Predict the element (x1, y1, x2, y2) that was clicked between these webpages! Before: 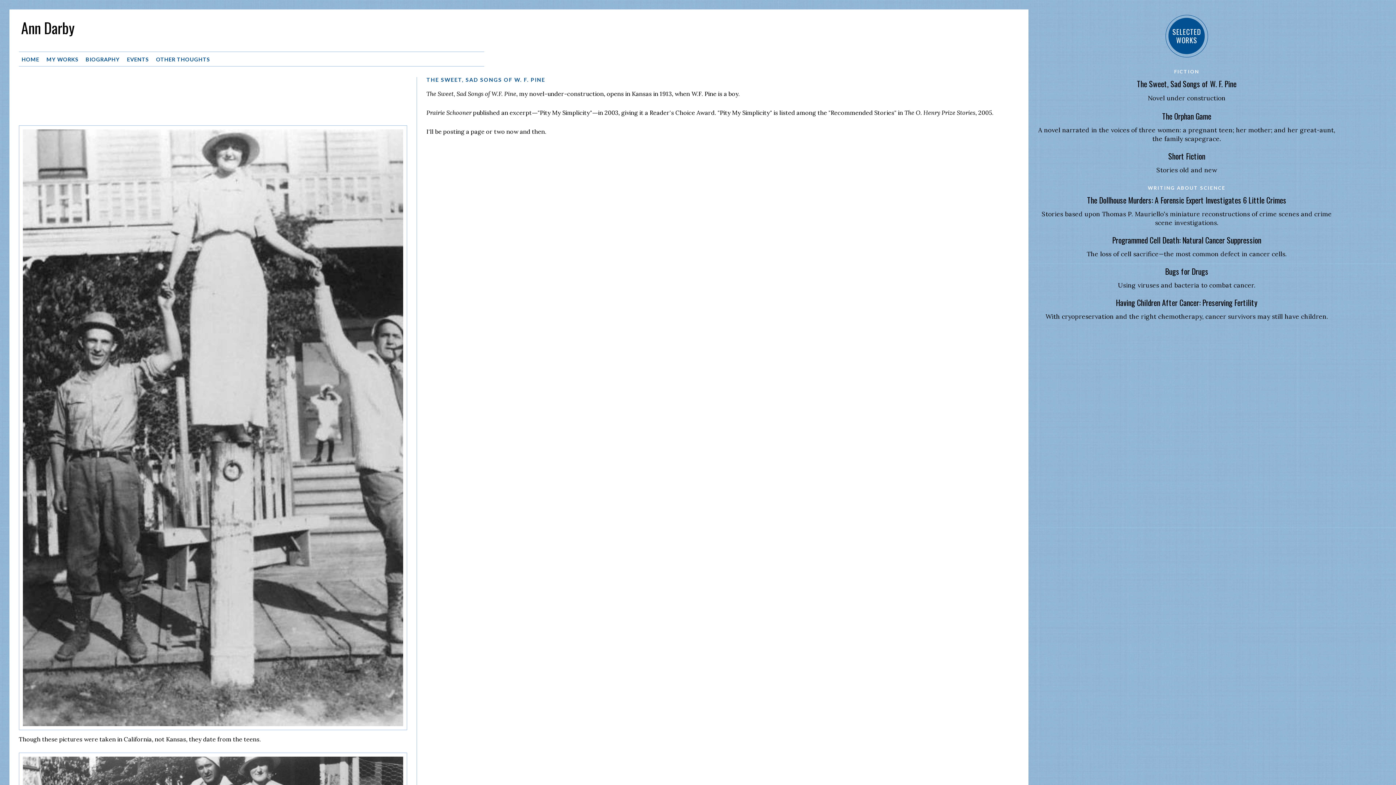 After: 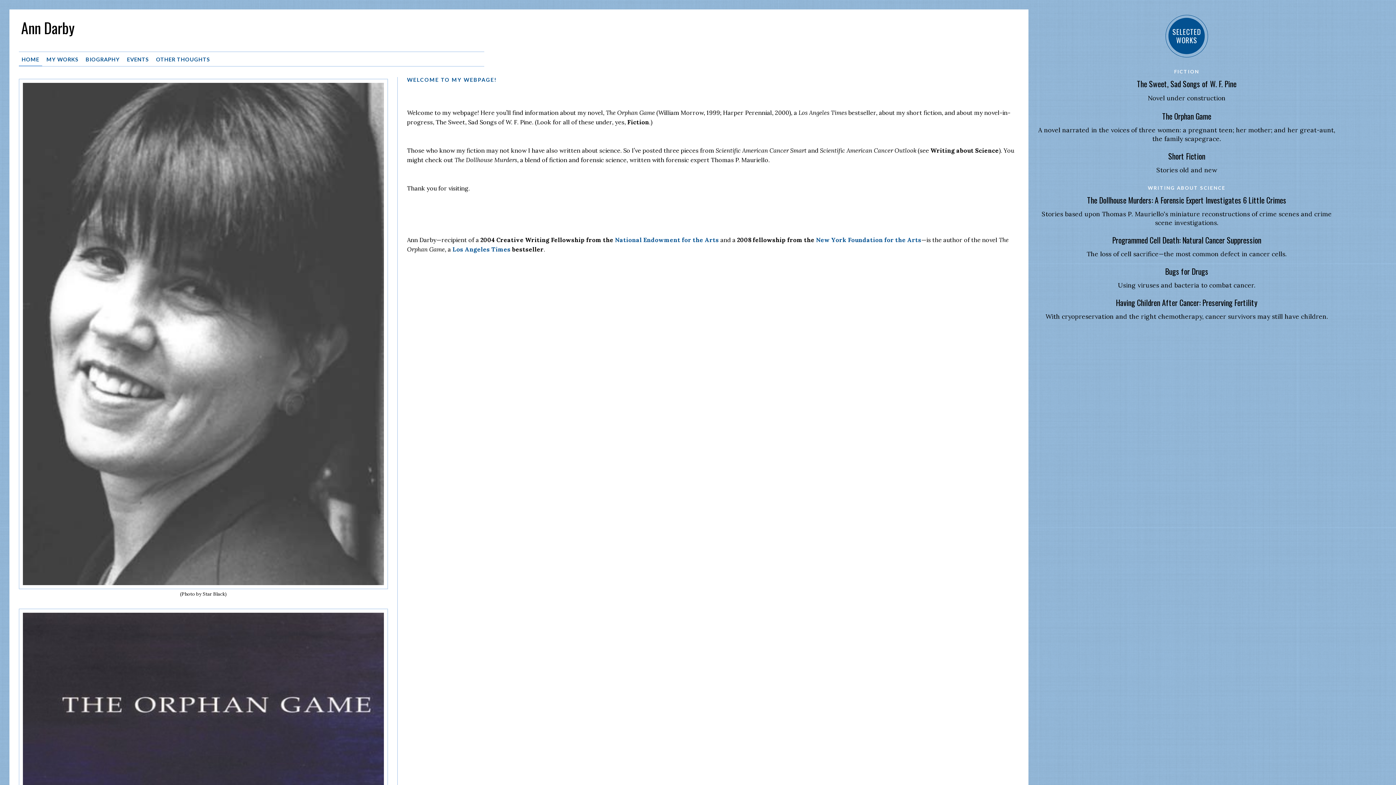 Action: bbox: (21, 18, 1019, 48) label: Ann Darby